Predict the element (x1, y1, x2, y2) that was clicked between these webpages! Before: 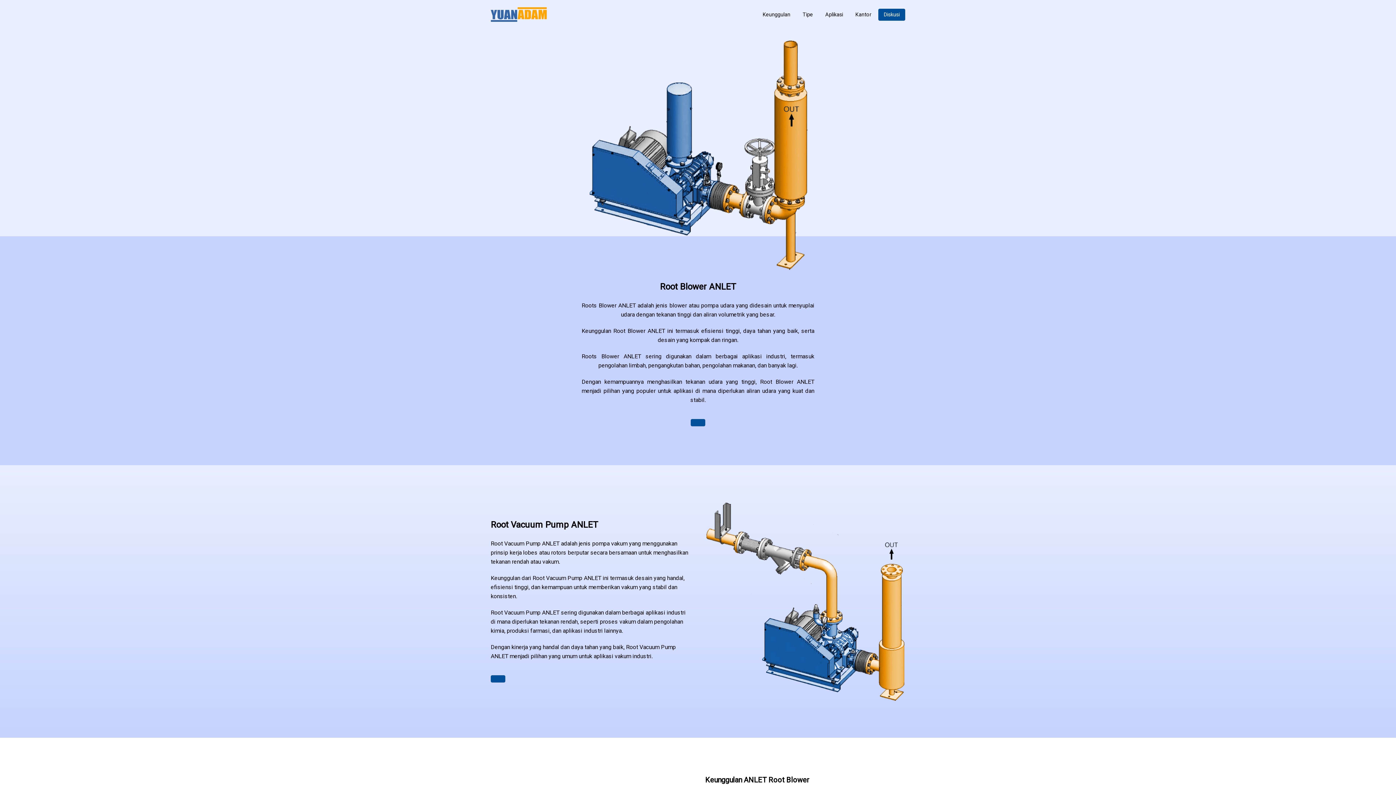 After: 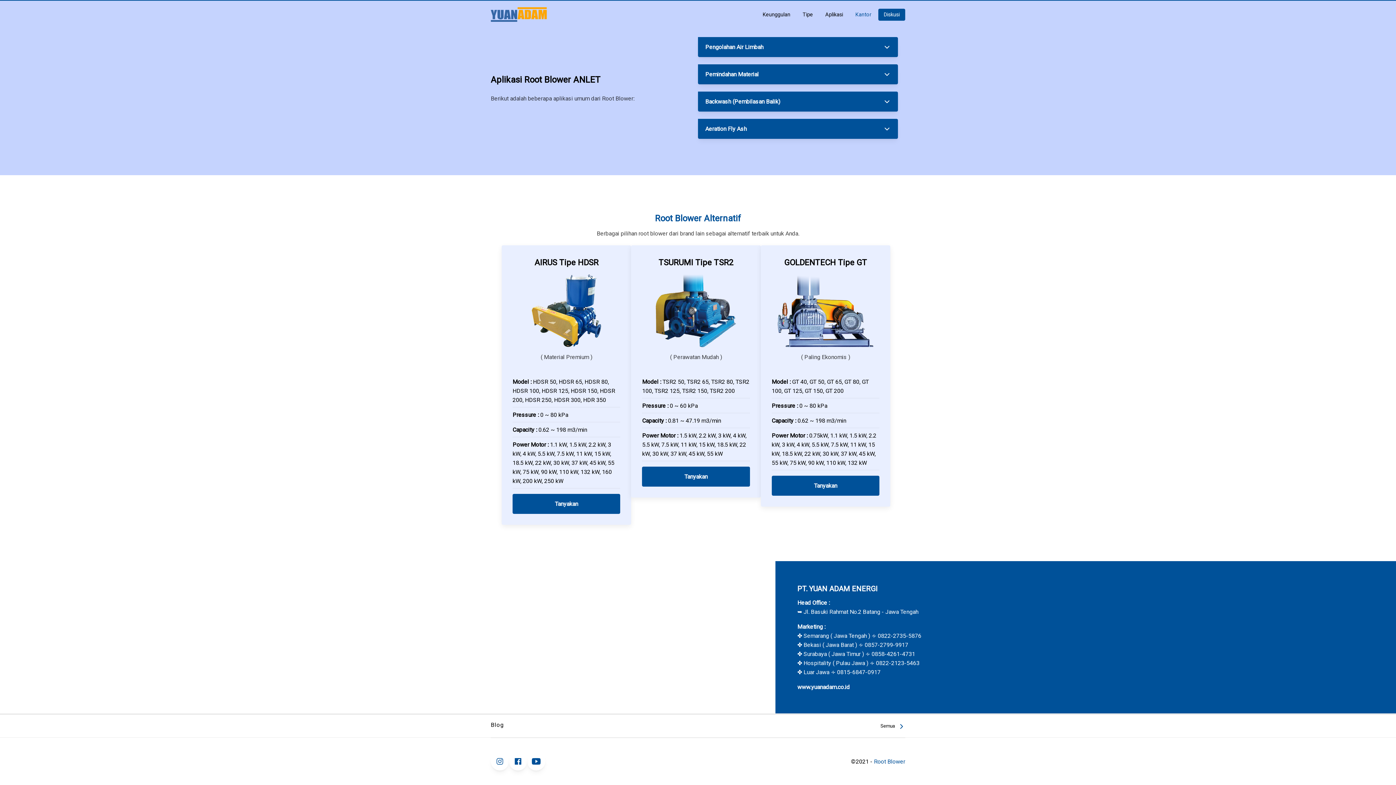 Action: bbox: (850, 8, 877, 20) label: Kantor